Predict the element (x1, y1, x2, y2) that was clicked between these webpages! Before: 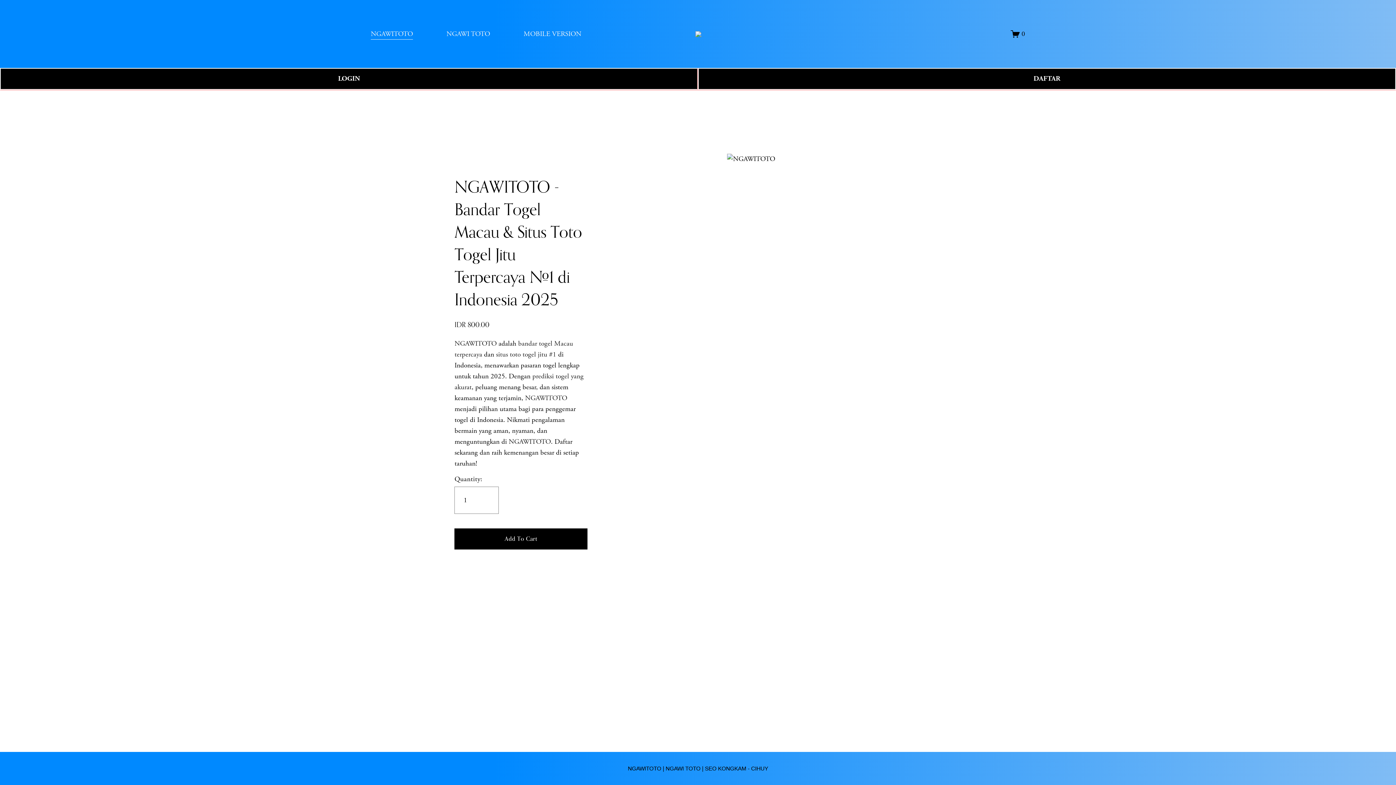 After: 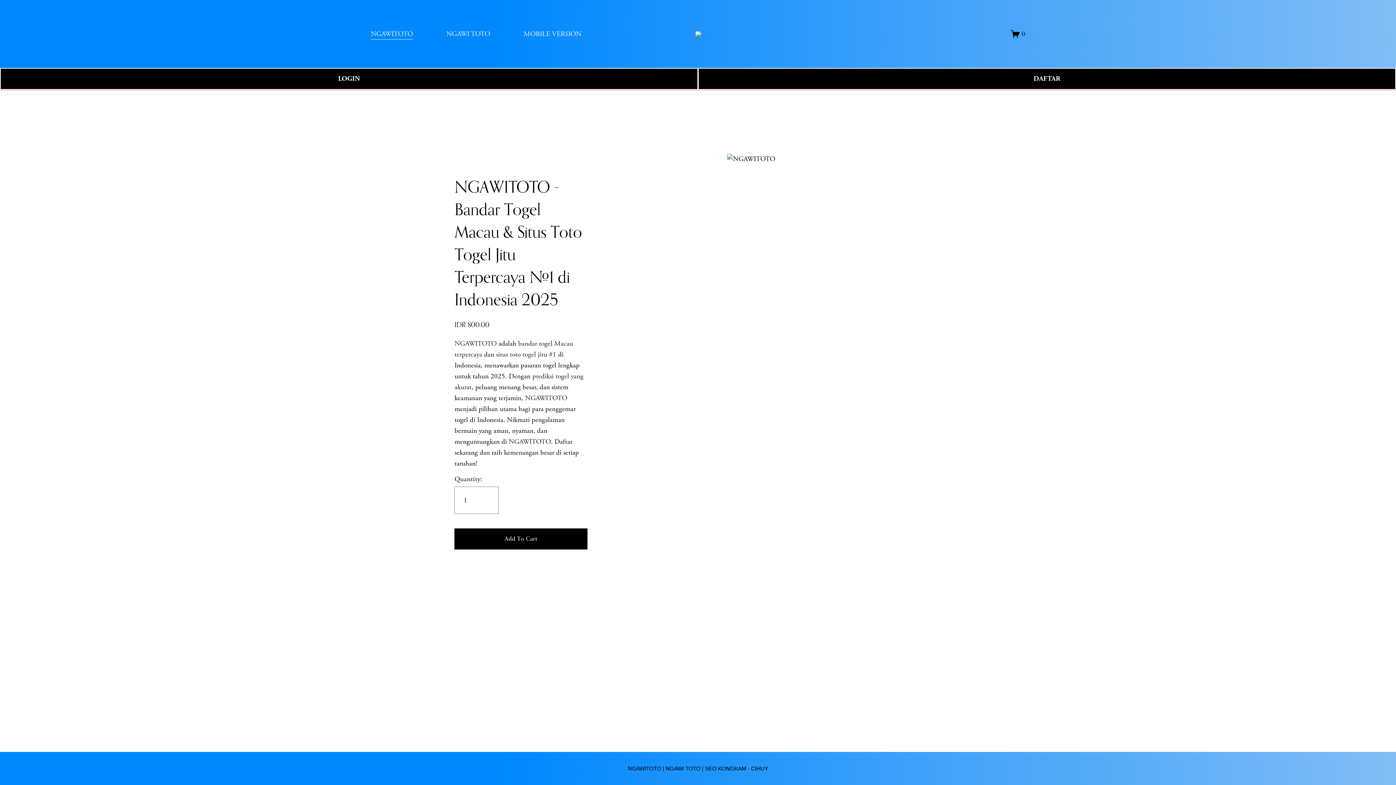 Action: bbox: (525, 393, 567, 402) label: NGAWITOTO